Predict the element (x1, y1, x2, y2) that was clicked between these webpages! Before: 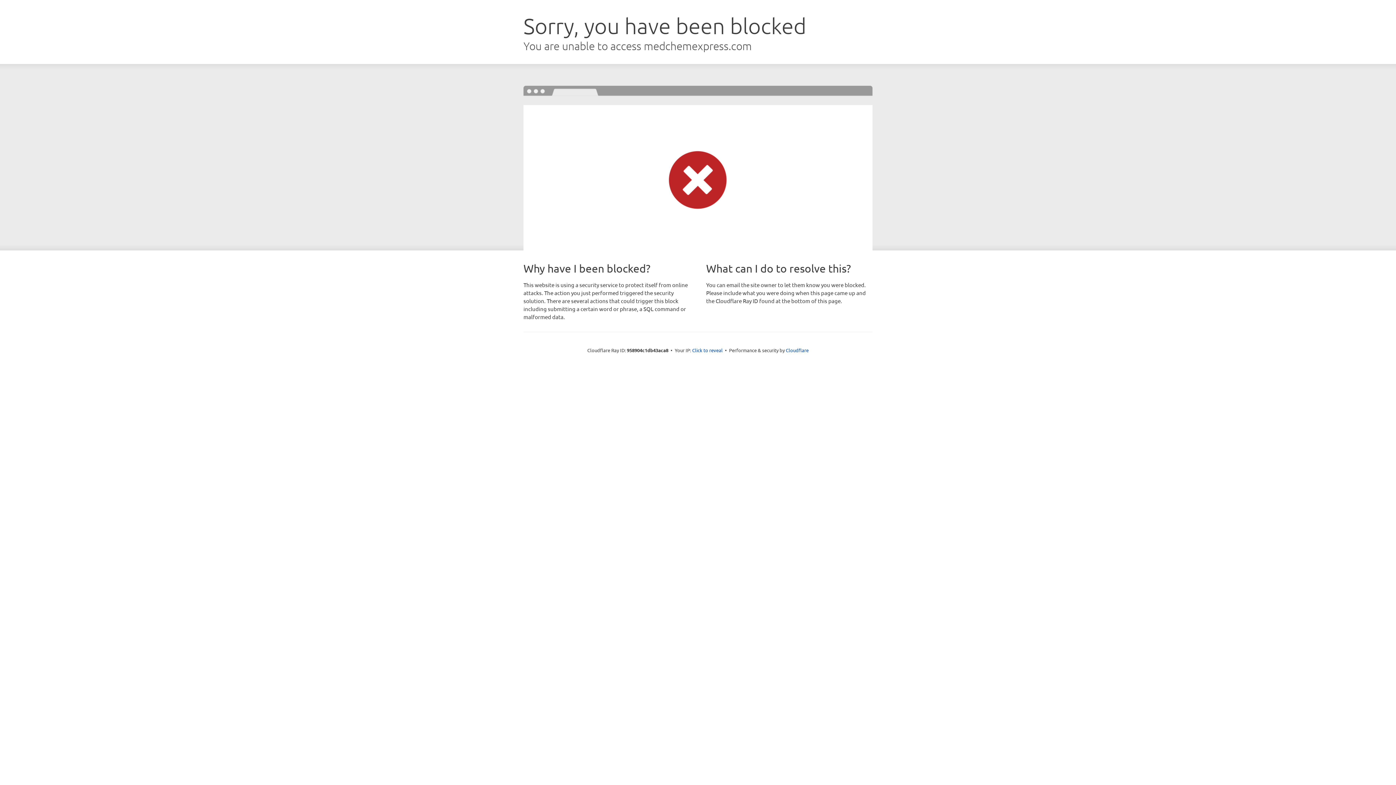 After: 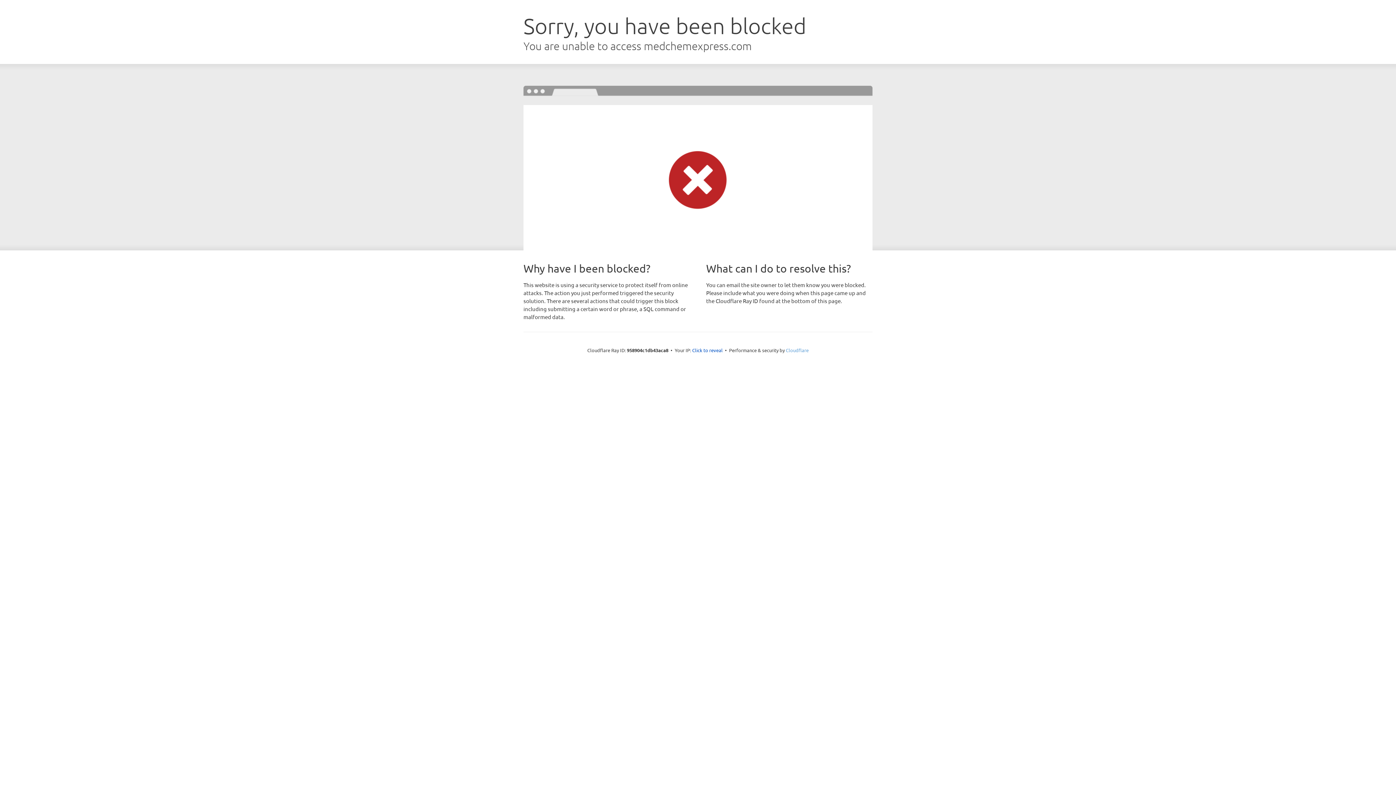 Action: bbox: (786, 347, 808, 353) label: Cloudflare